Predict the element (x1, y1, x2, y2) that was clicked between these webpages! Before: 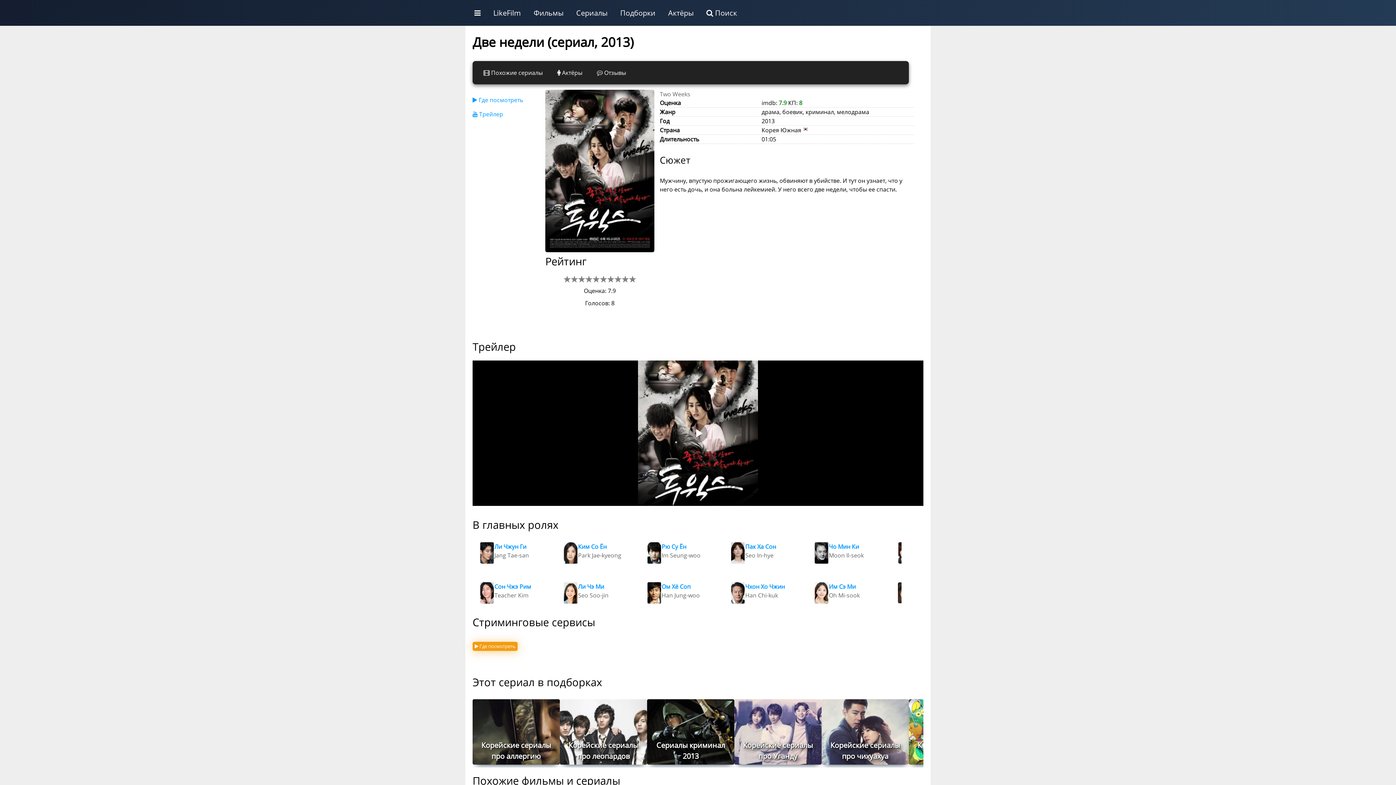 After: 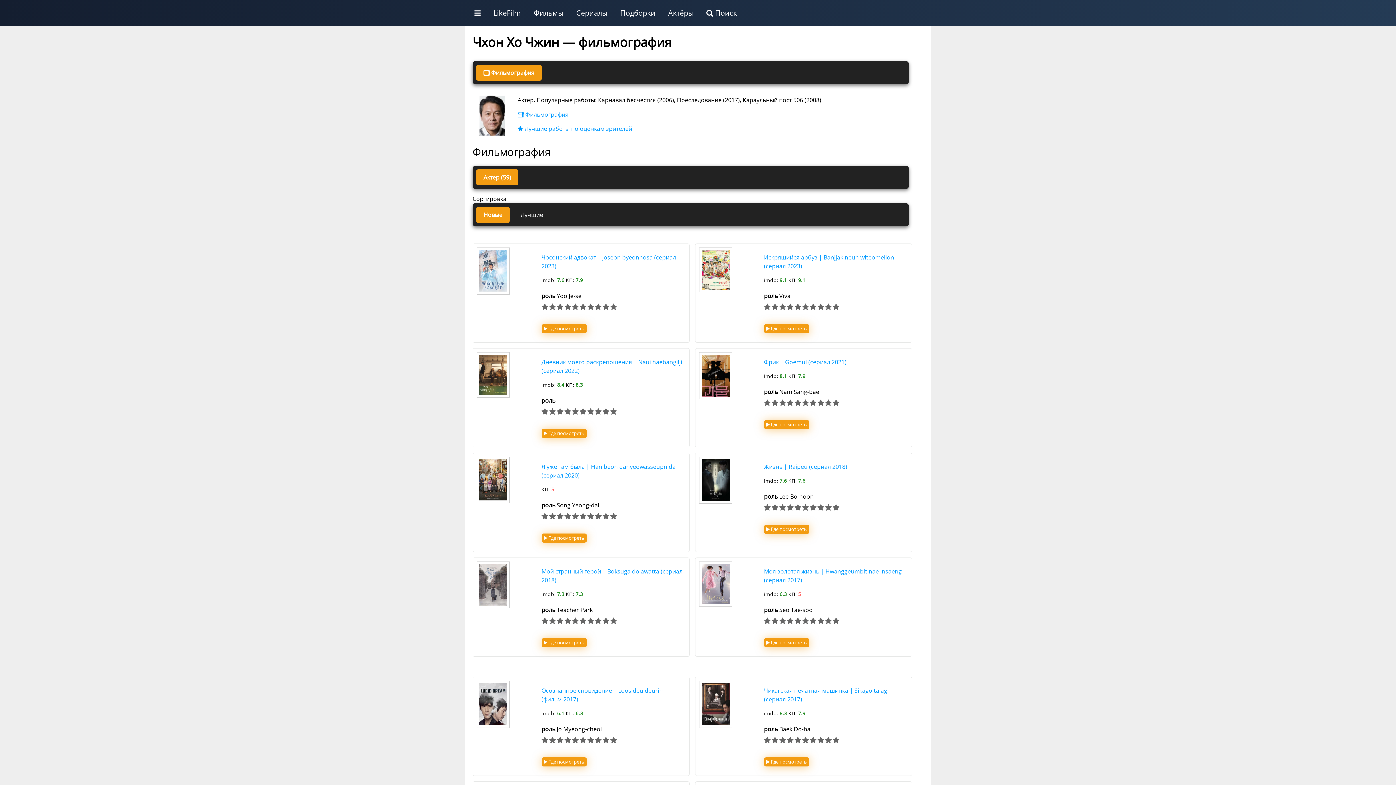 Action: label: Чхон Хо Чжин
Han Chi-kuk bbox: (727, 579, 807, 615)